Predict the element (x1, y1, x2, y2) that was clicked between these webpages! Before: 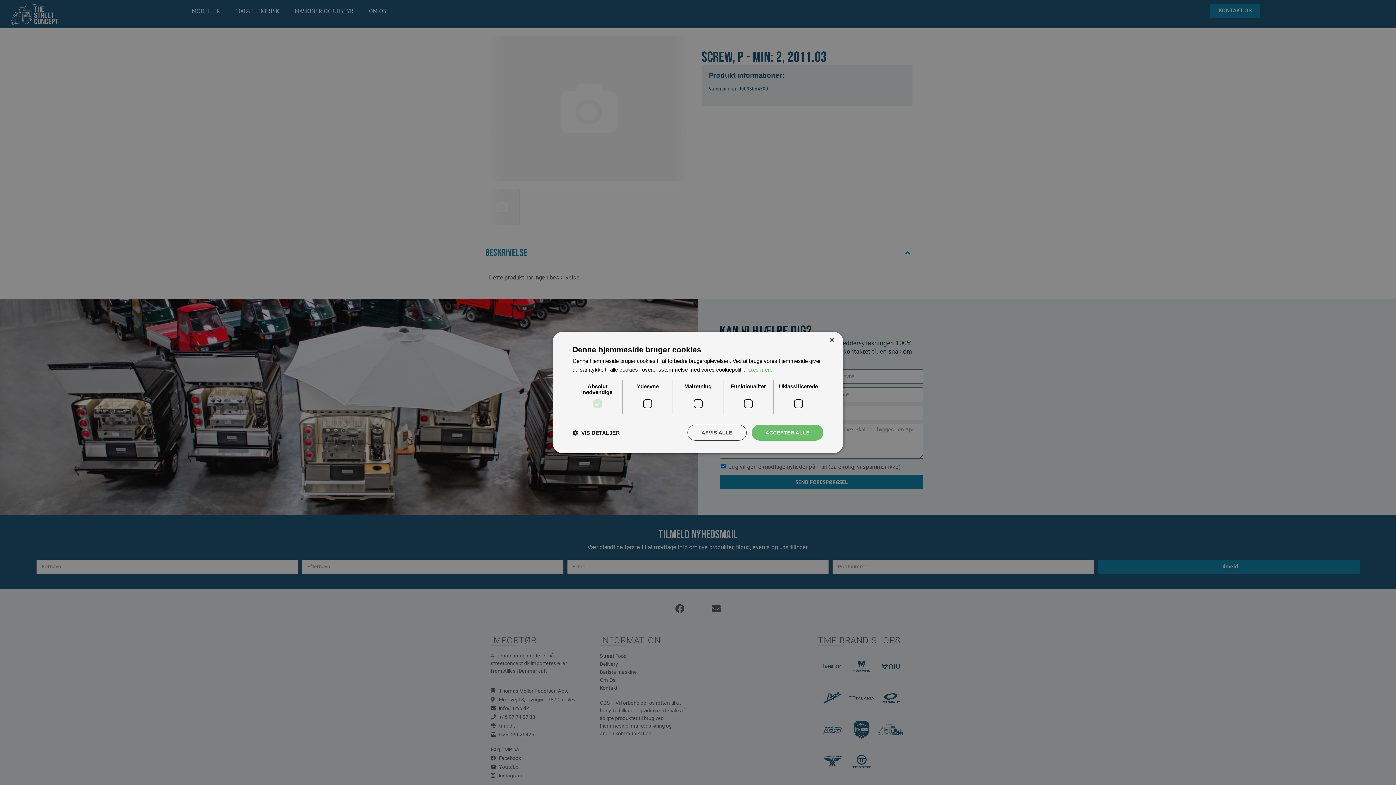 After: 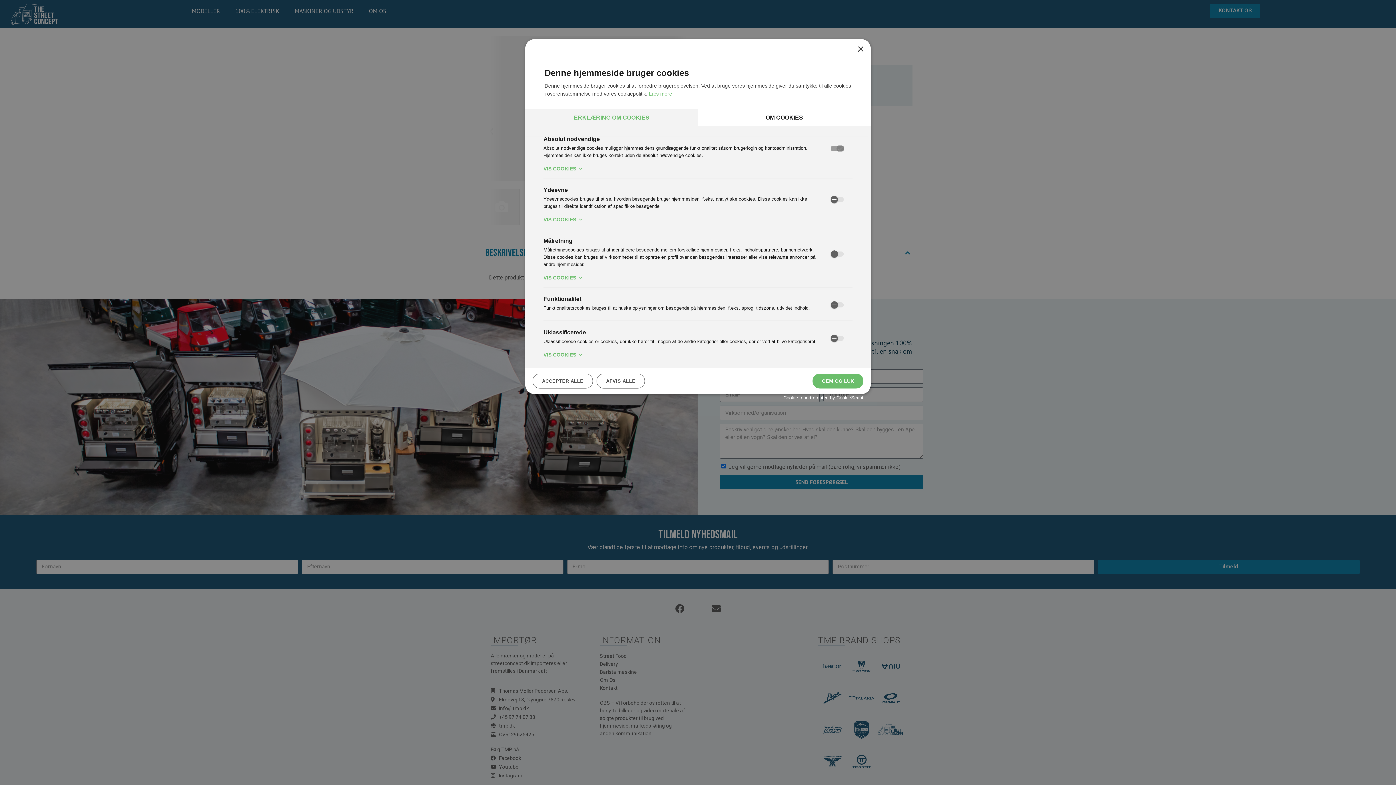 Action: bbox: (572, 429, 620, 436) label:  VIS DETALJER